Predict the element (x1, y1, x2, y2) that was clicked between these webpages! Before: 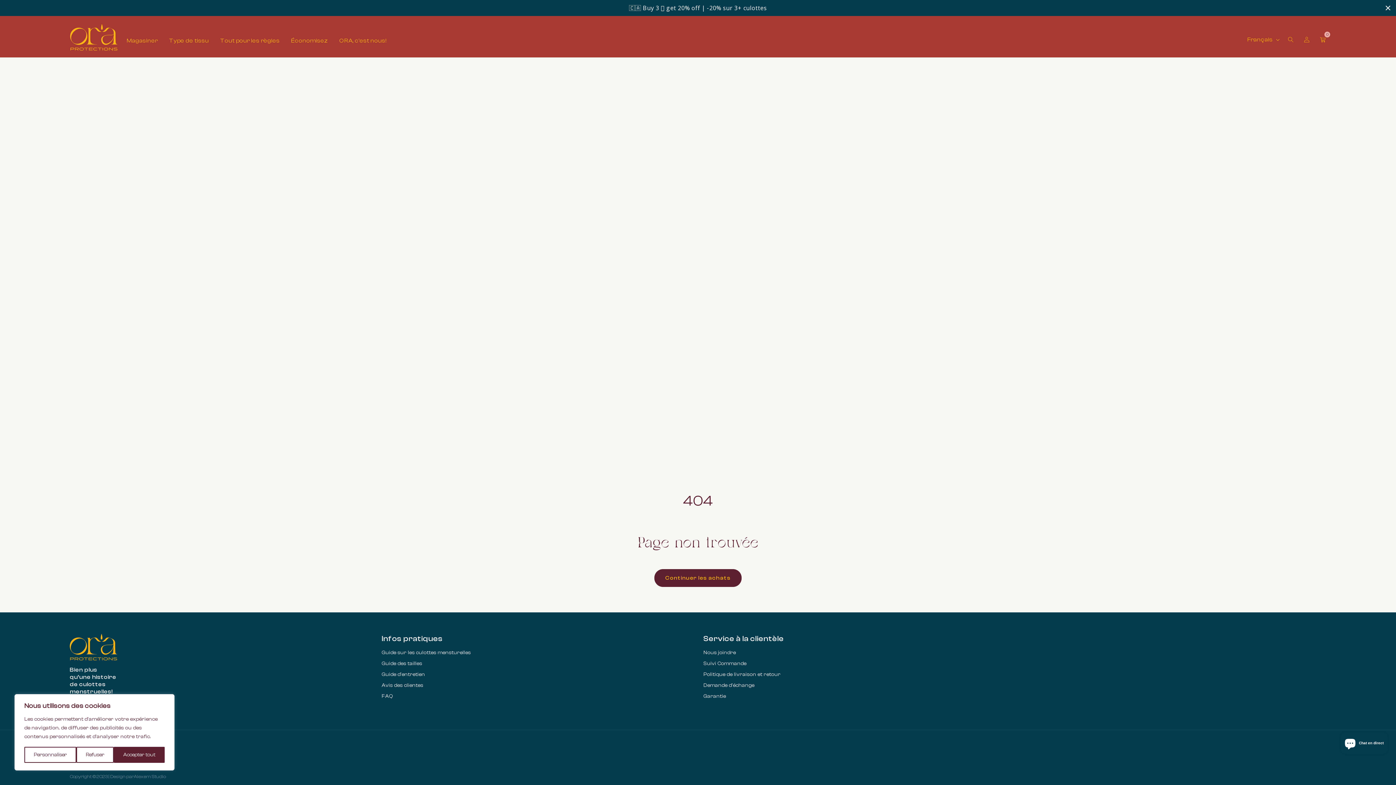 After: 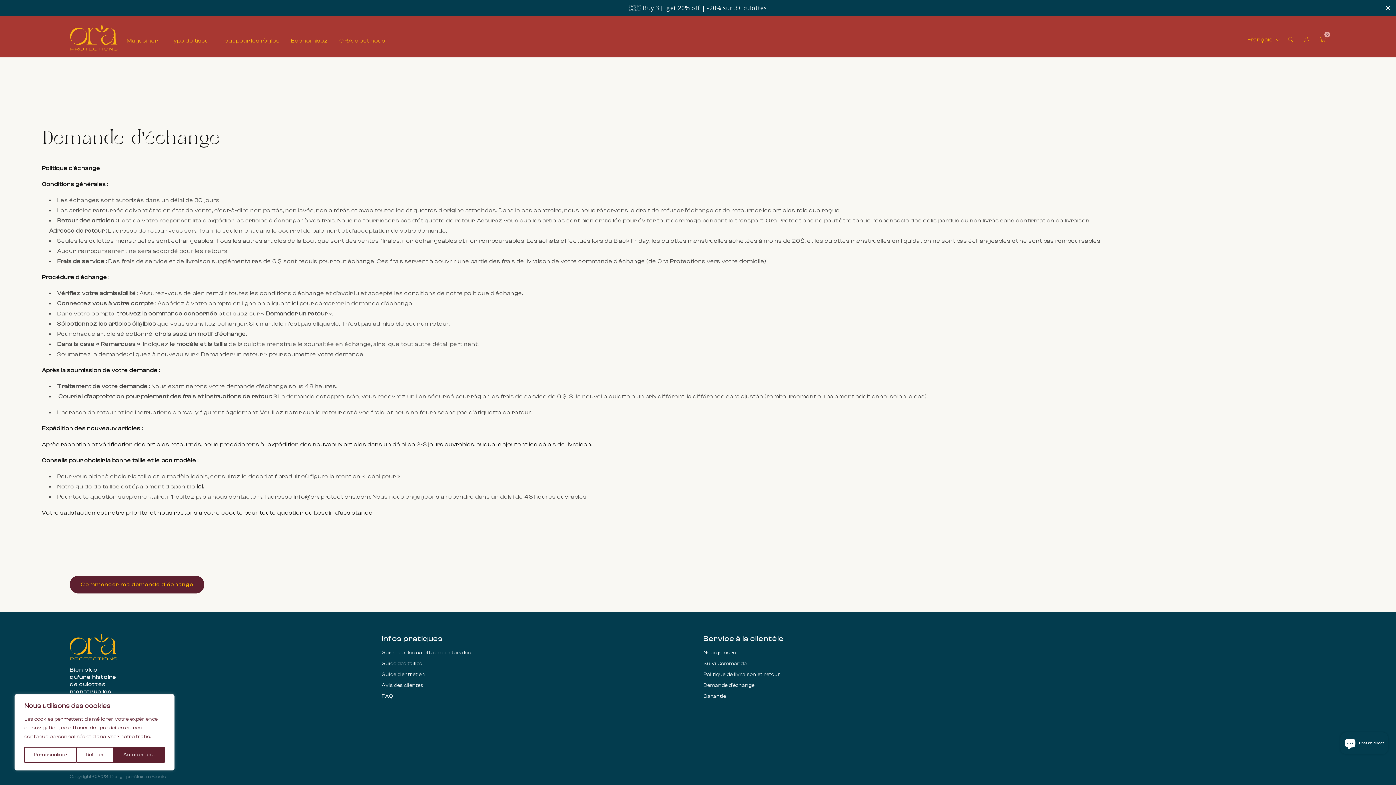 Action: bbox: (703, 679, 754, 690) label: Demande d'échange